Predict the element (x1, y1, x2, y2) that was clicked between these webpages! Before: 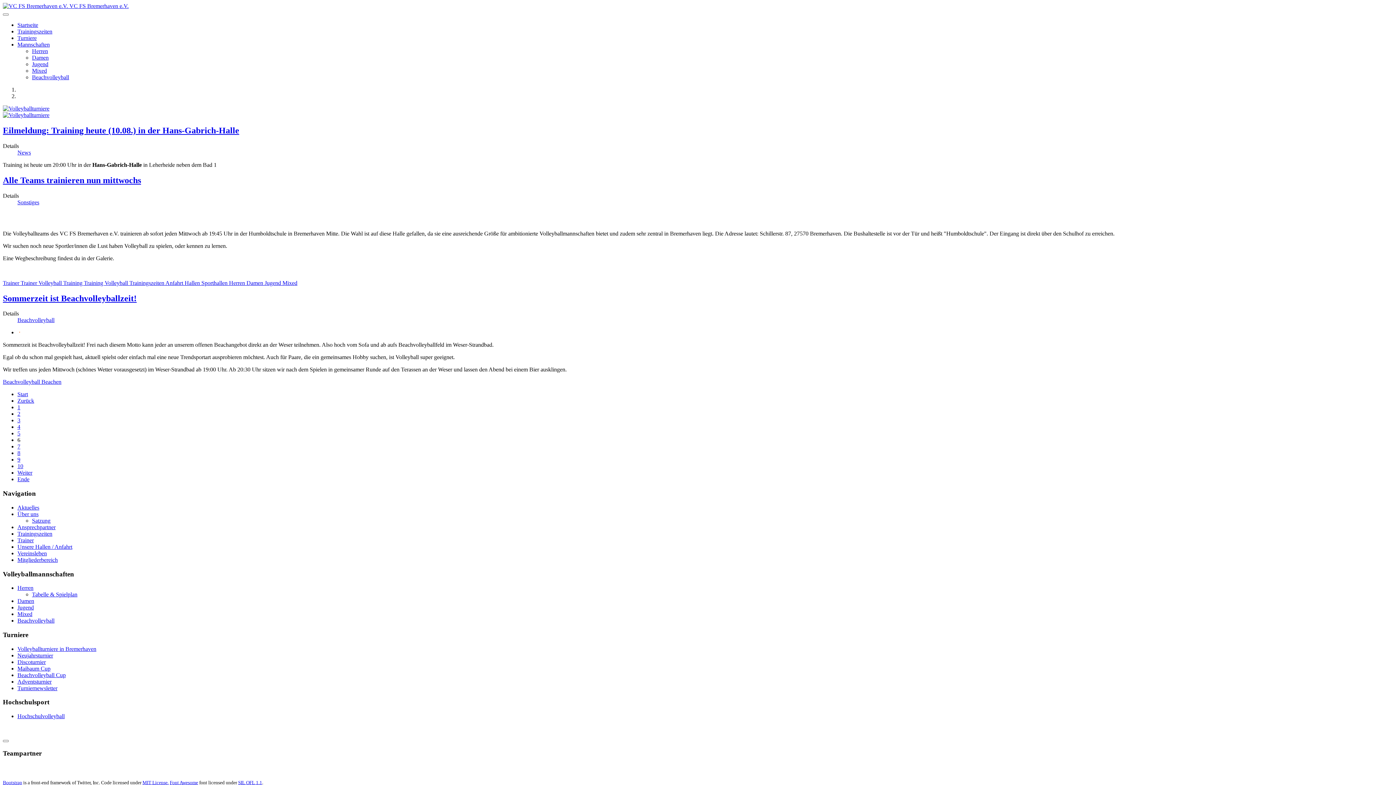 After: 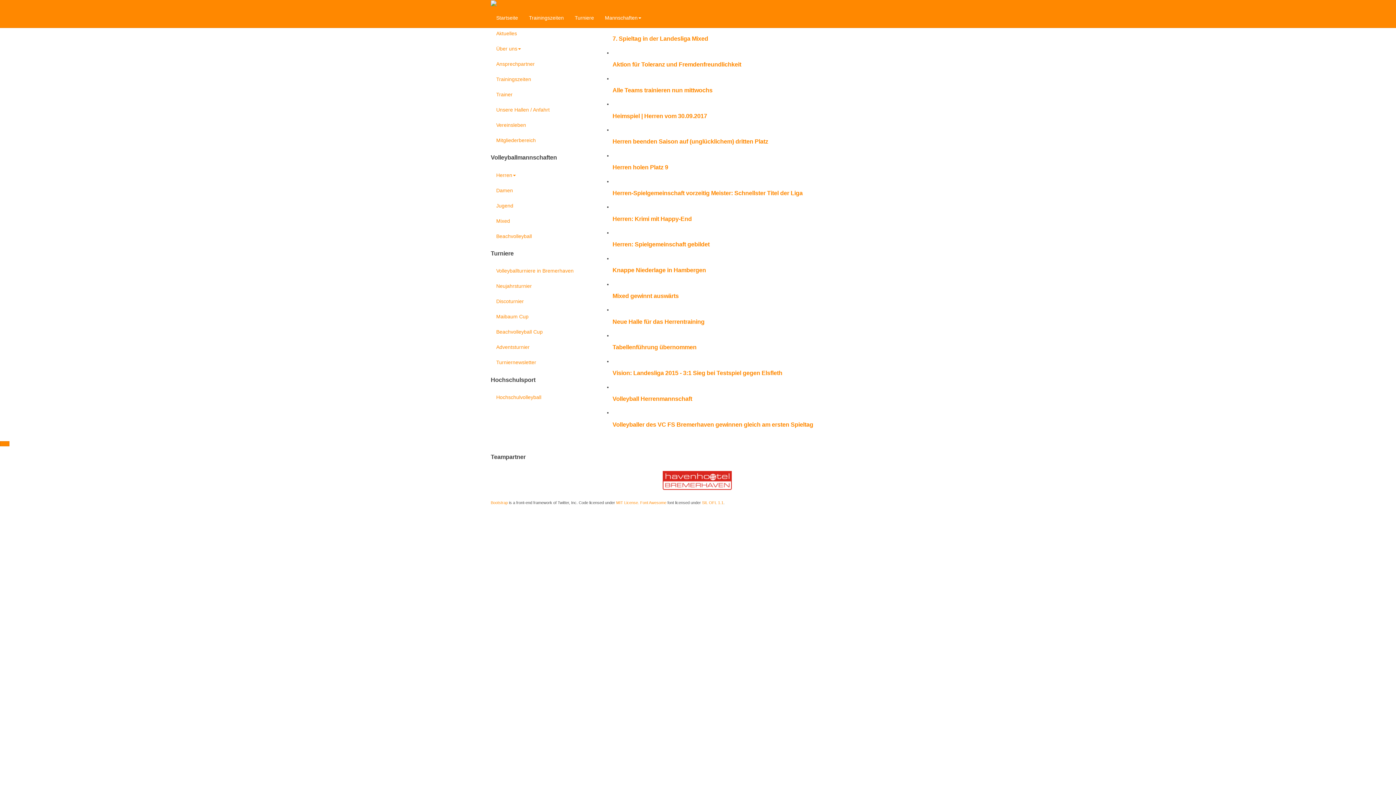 Action: label: Herren  bbox: (229, 279, 246, 286)